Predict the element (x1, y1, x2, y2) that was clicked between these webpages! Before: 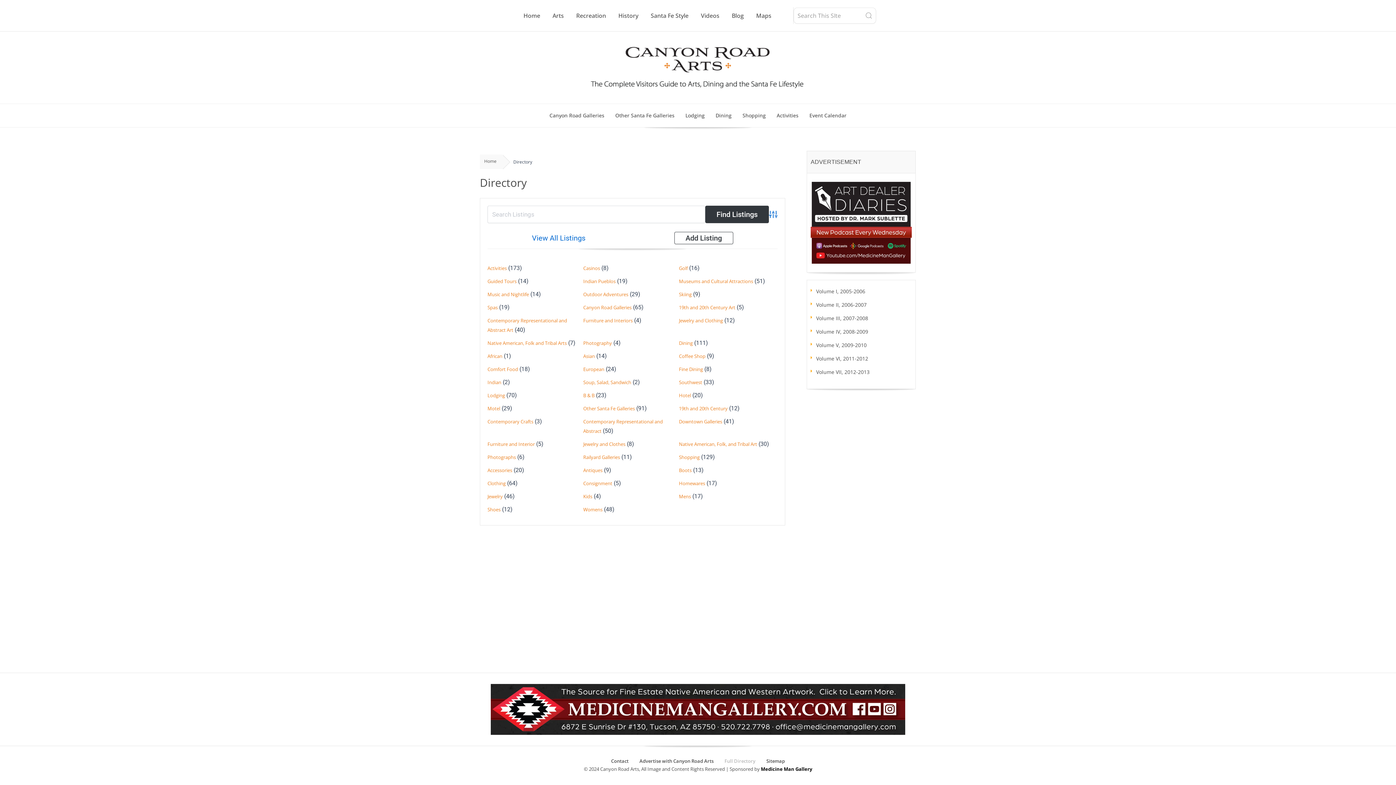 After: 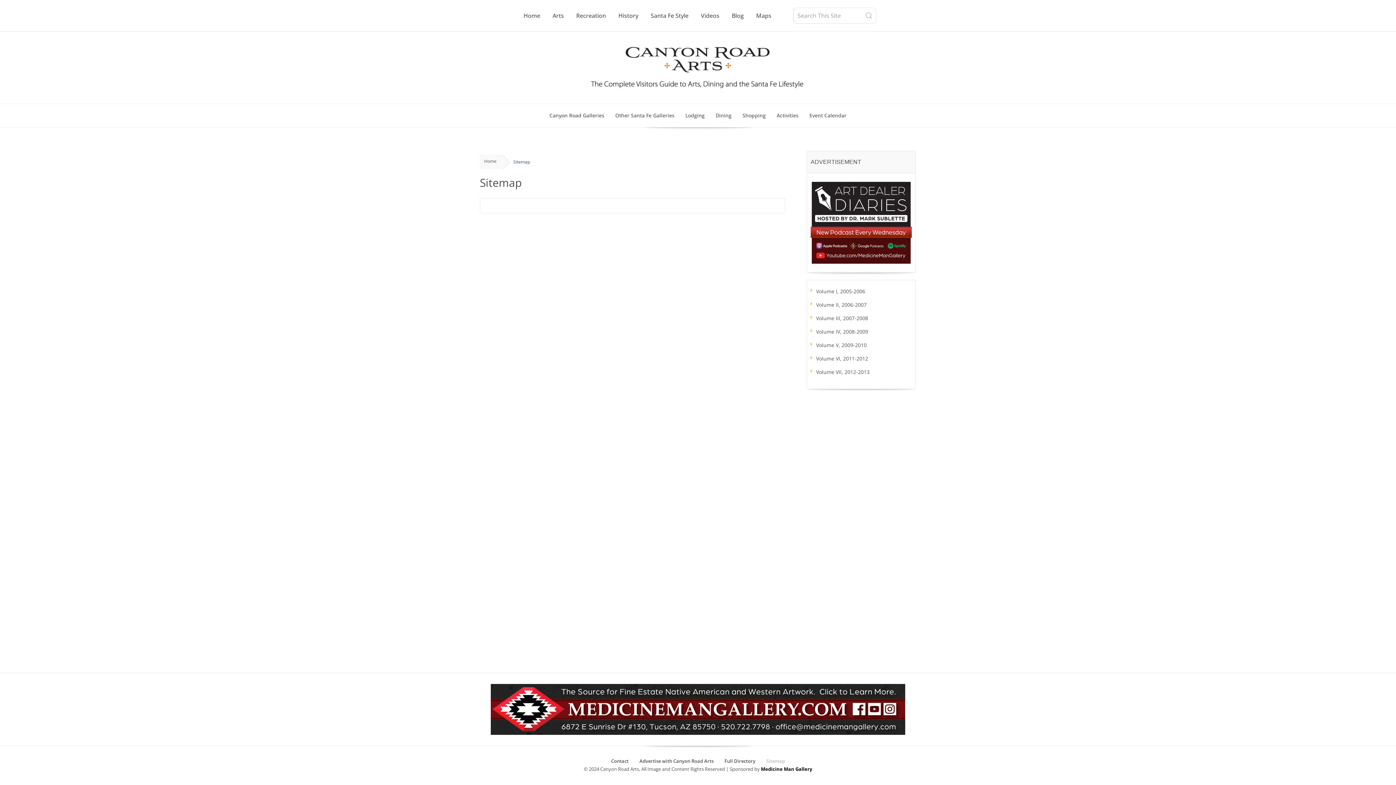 Action: label: Sitemap bbox: (761, 757, 790, 765)